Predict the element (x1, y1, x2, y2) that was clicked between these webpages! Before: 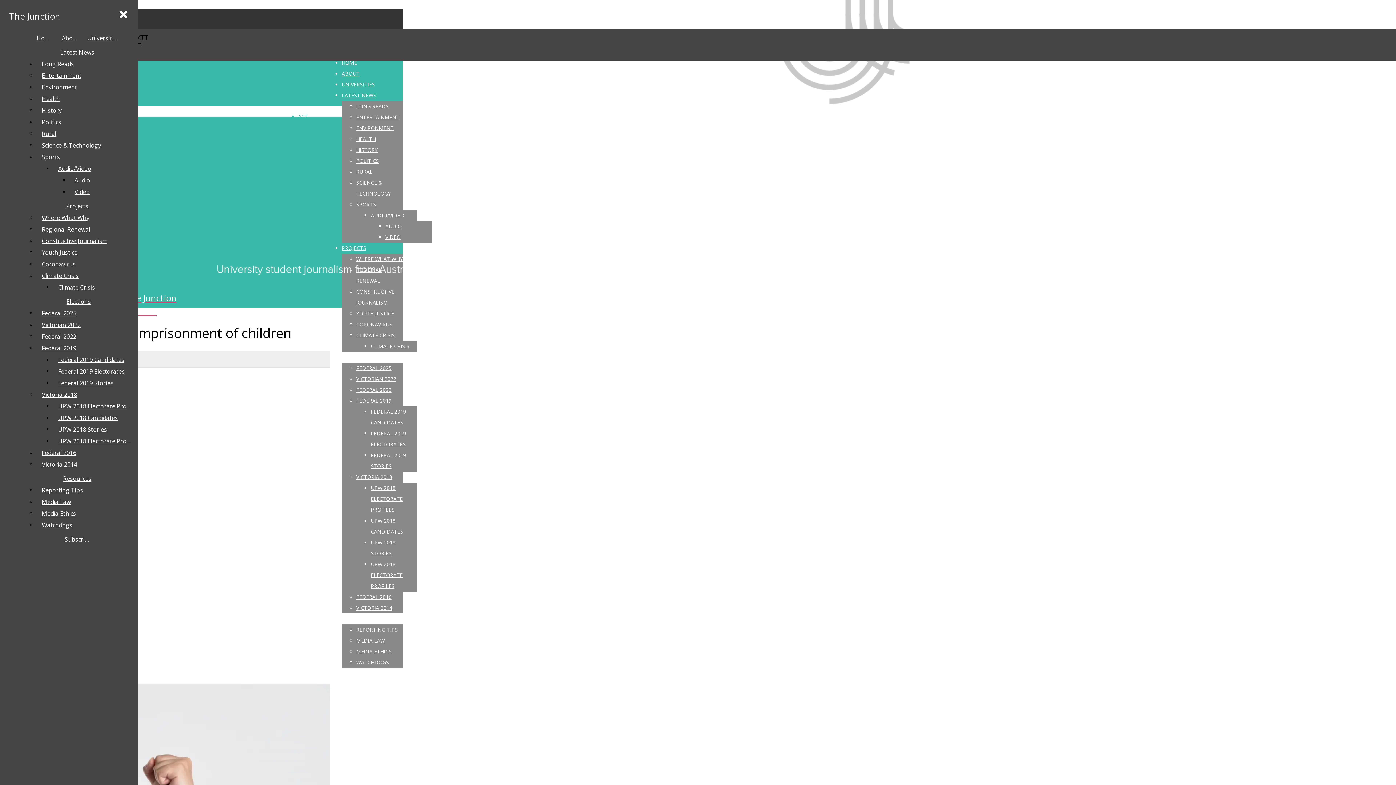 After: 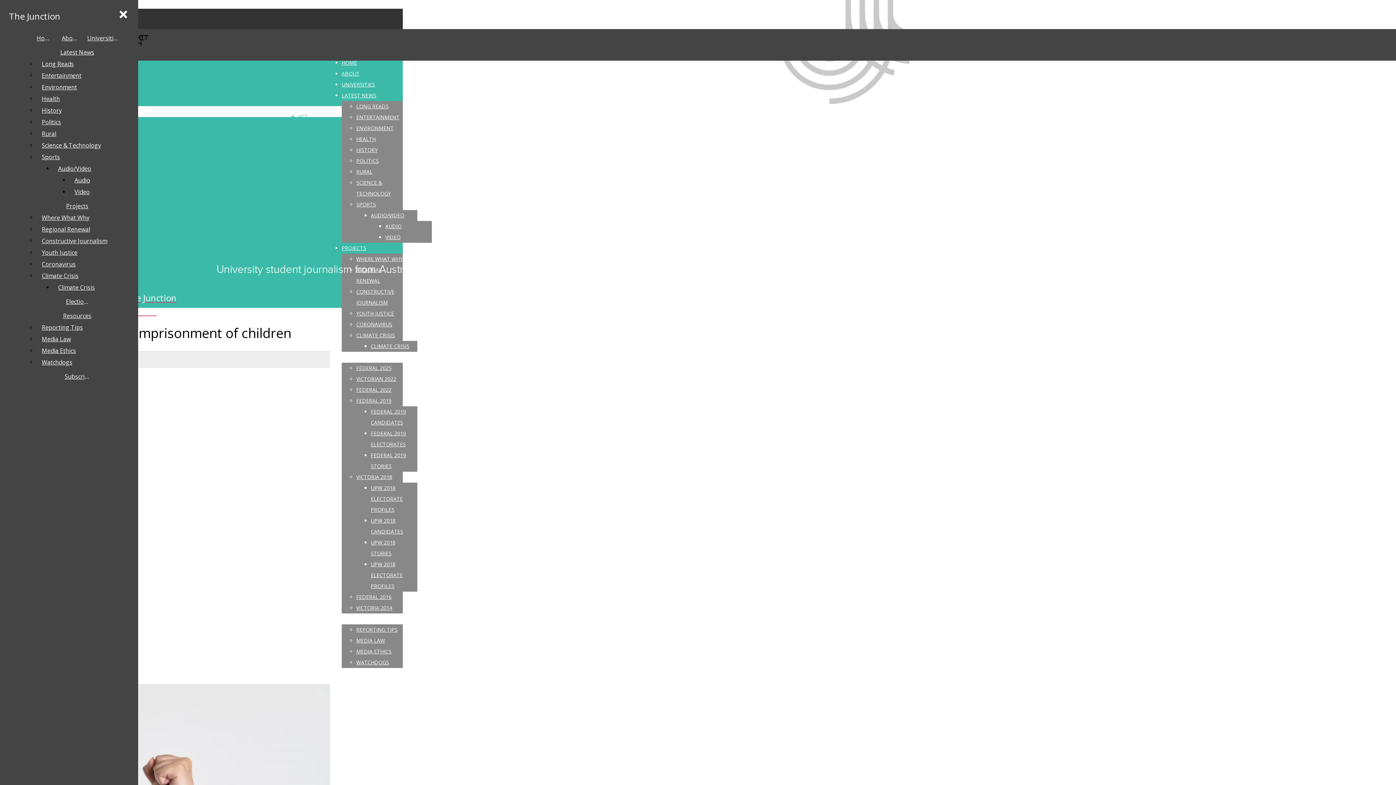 Action: bbox: (38, 307, 135, 319) label: Federal 2025